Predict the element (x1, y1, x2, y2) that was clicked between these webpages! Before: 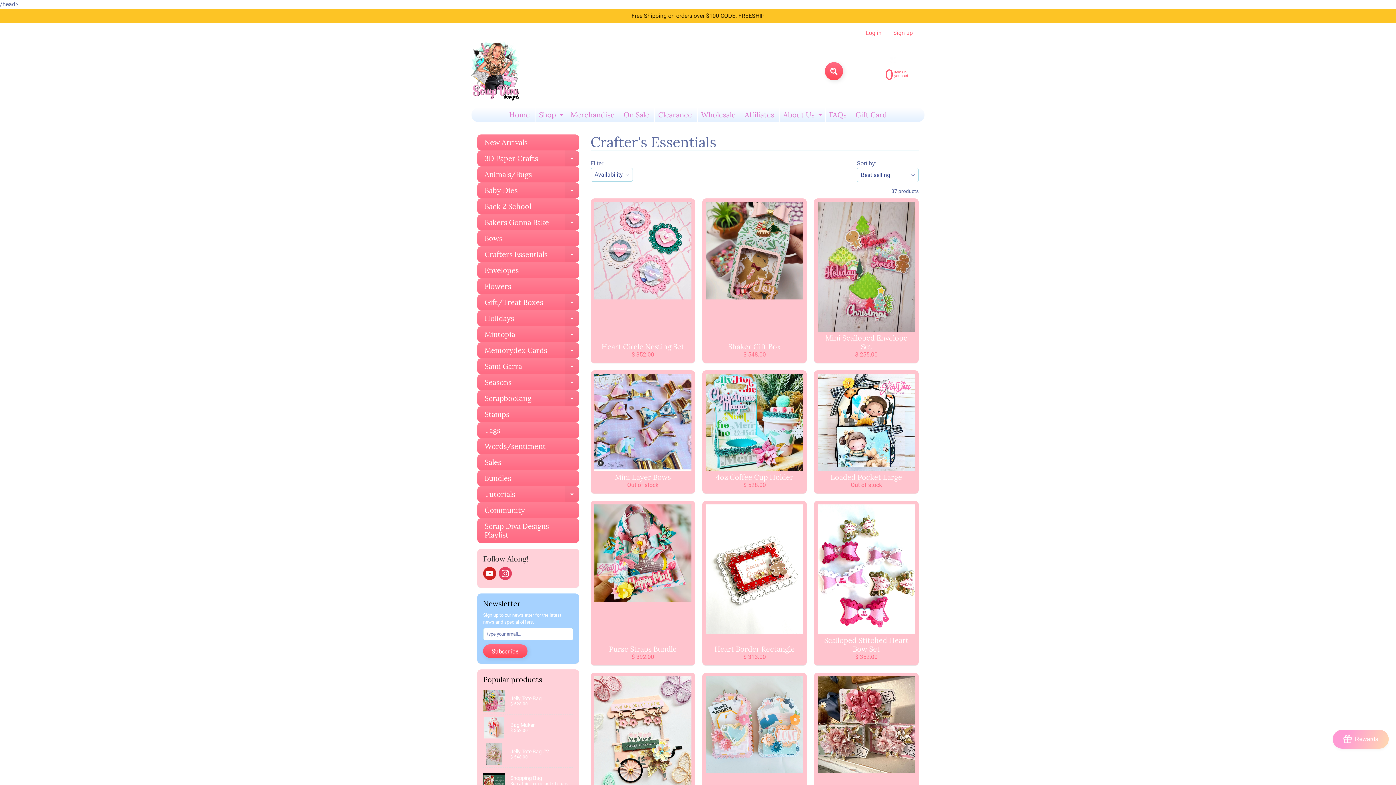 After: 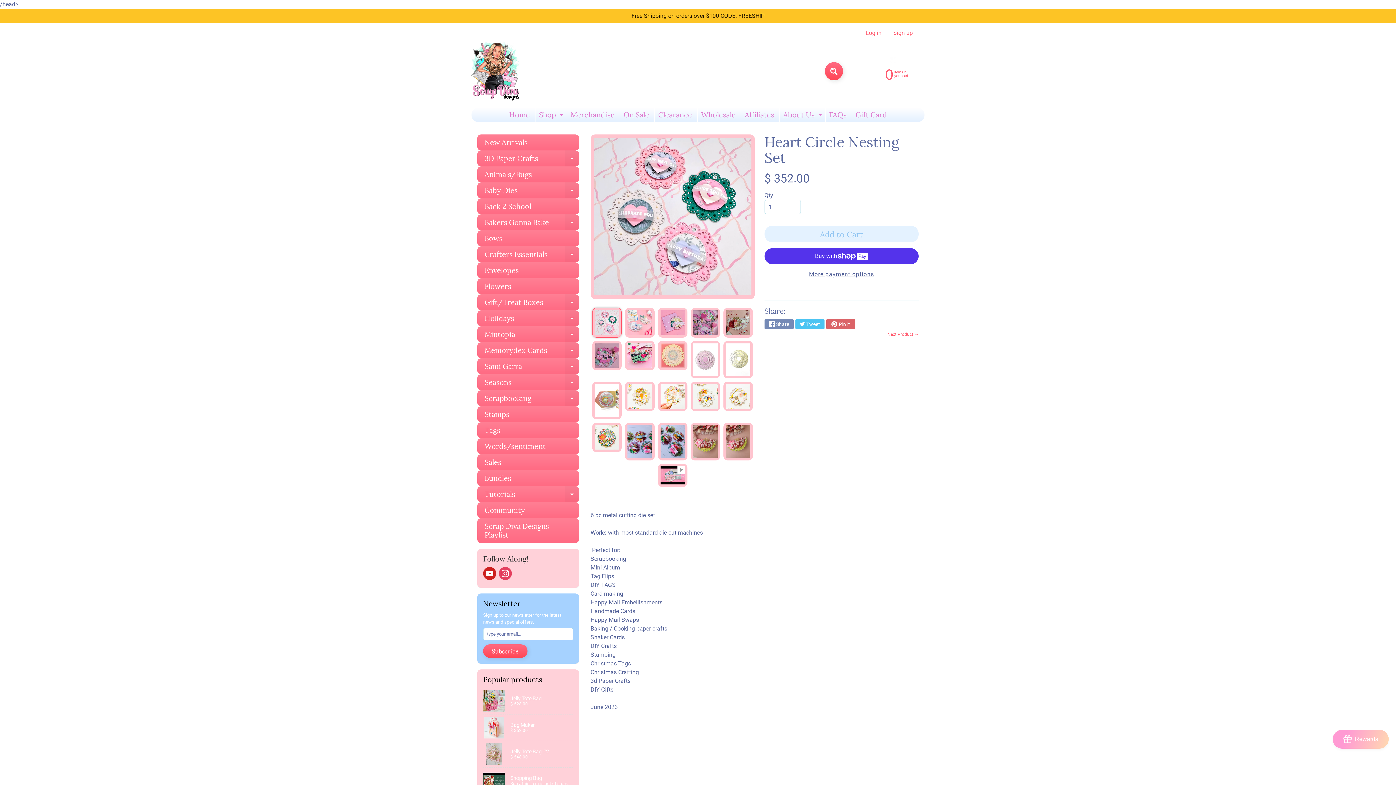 Action: bbox: (590, 198, 695, 363) label: Heart Circle Nesting Set
$ 352.00